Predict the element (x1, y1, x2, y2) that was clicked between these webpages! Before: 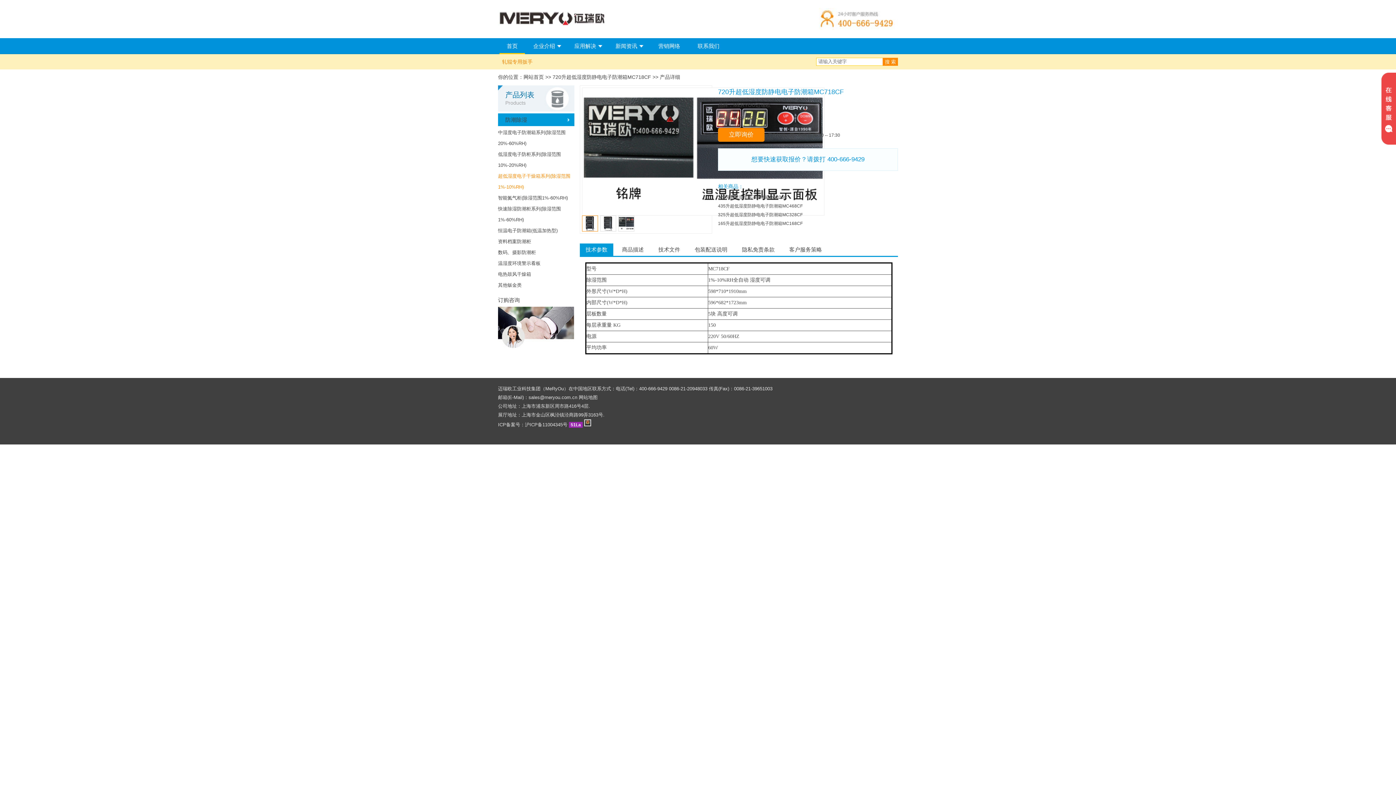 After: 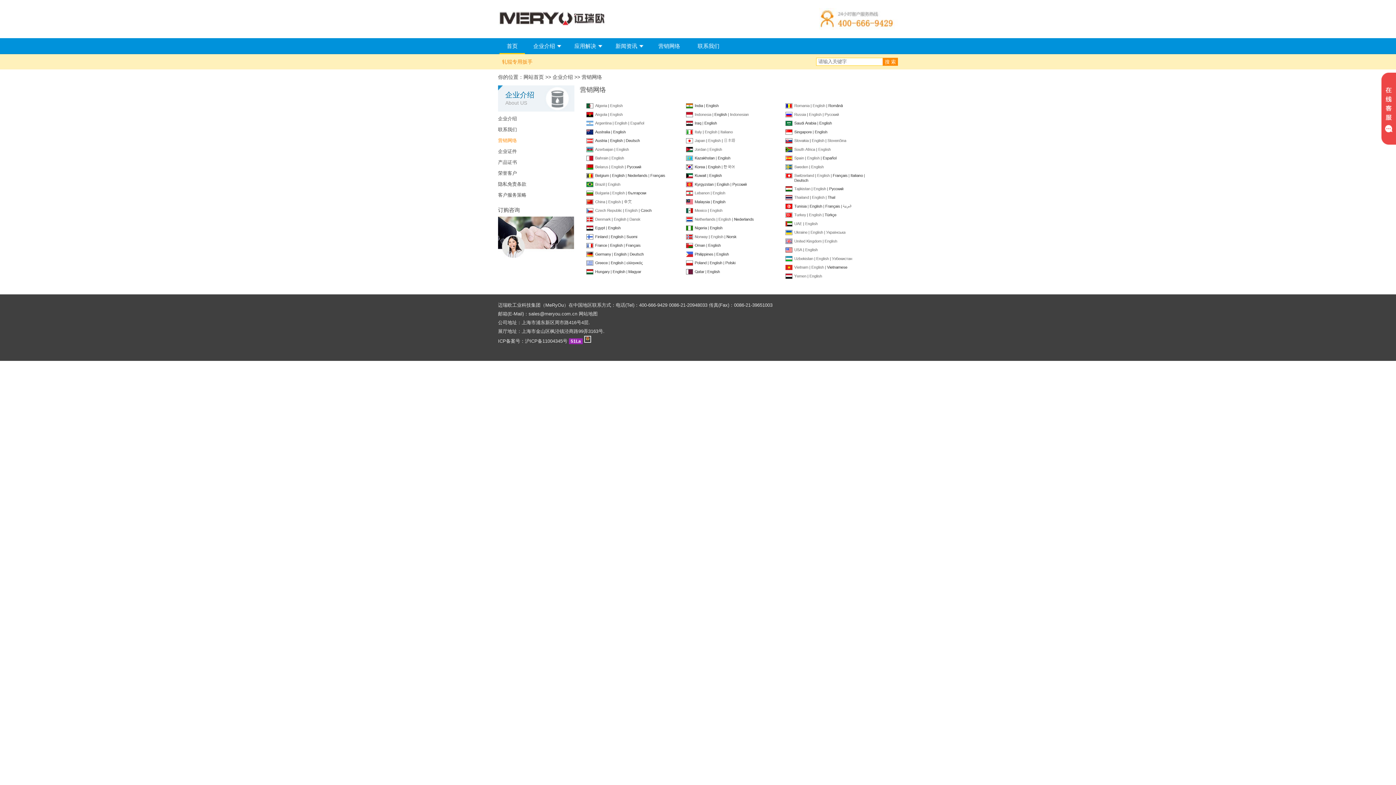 Action: label: 营销网络 bbox: (651, 38, 687, 53)